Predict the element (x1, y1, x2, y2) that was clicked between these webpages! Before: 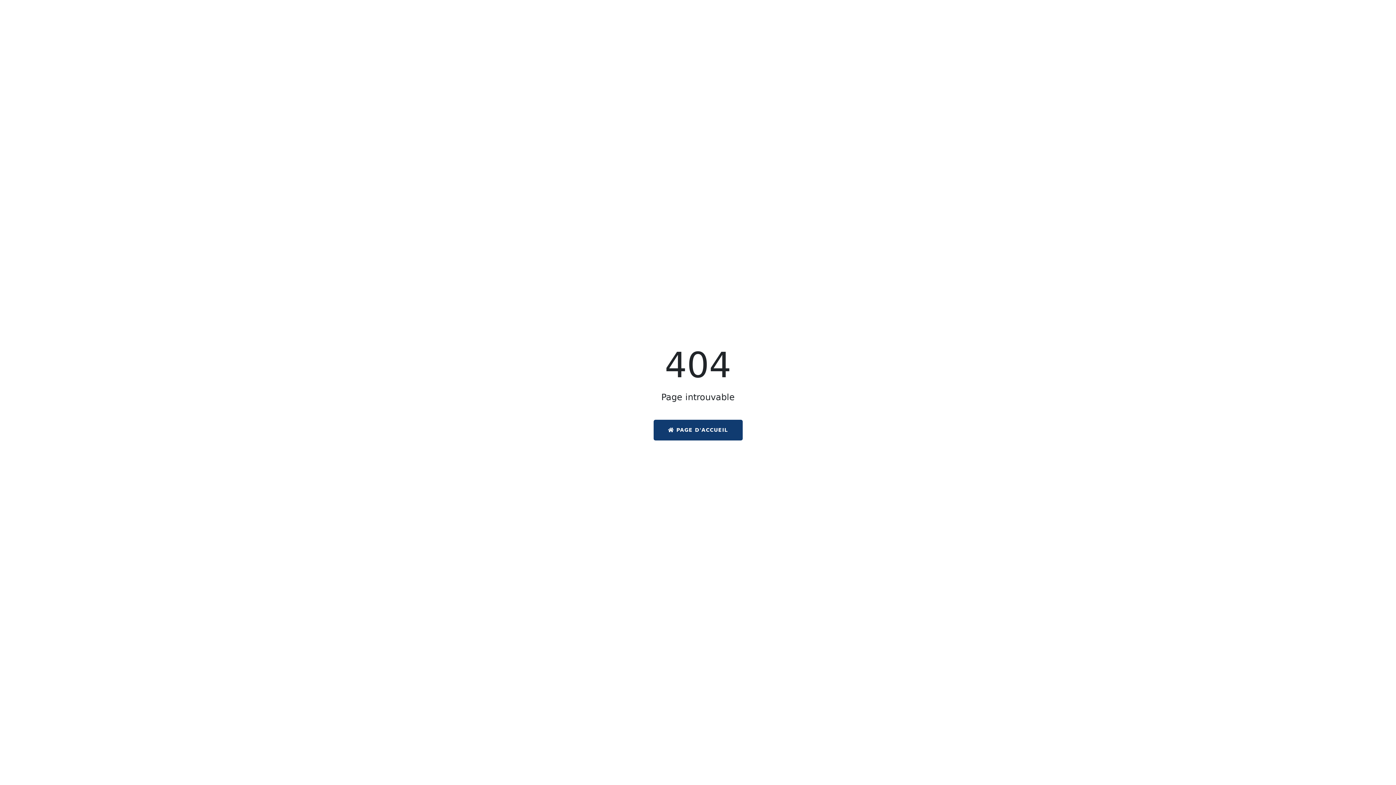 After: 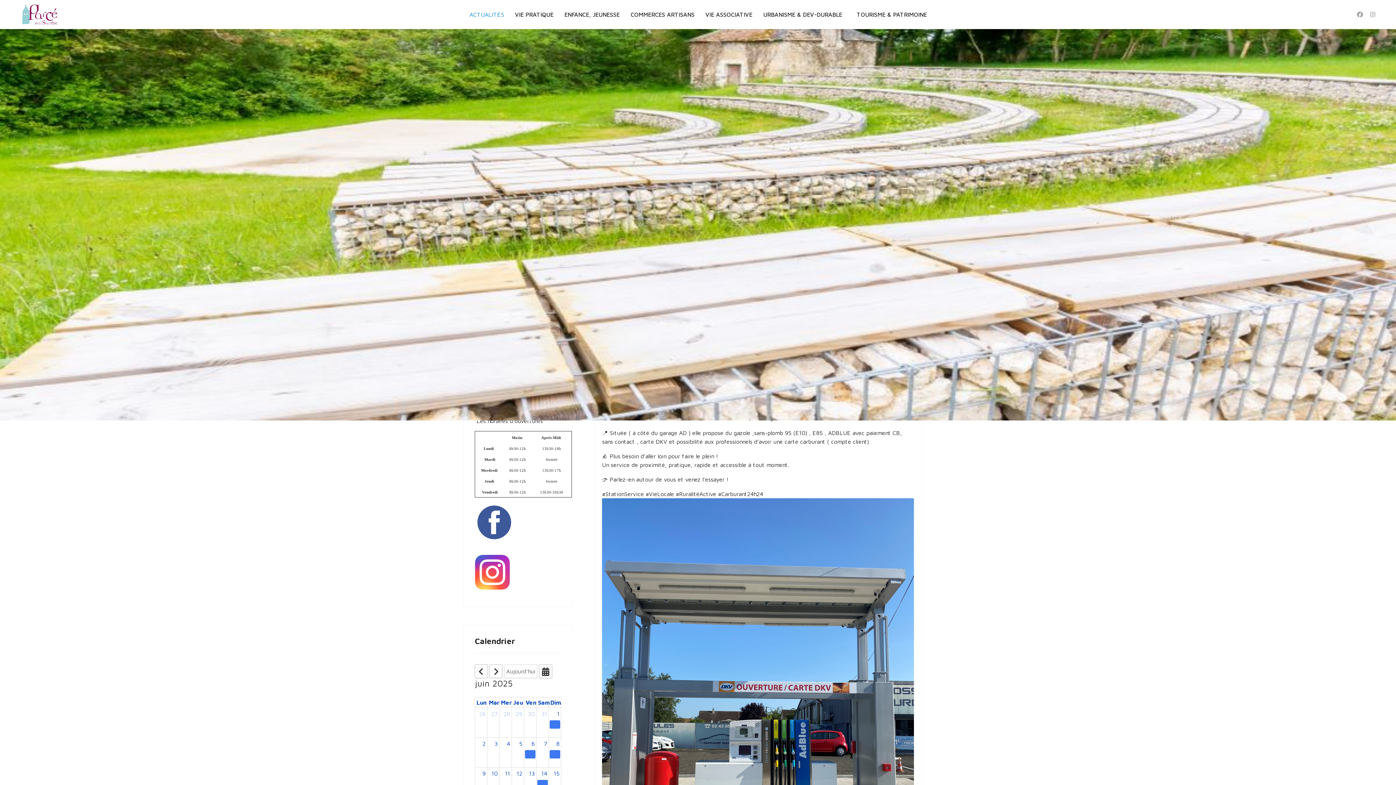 Action: label:  PAGE D'ACCUEIL bbox: (653, 420, 742, 440)